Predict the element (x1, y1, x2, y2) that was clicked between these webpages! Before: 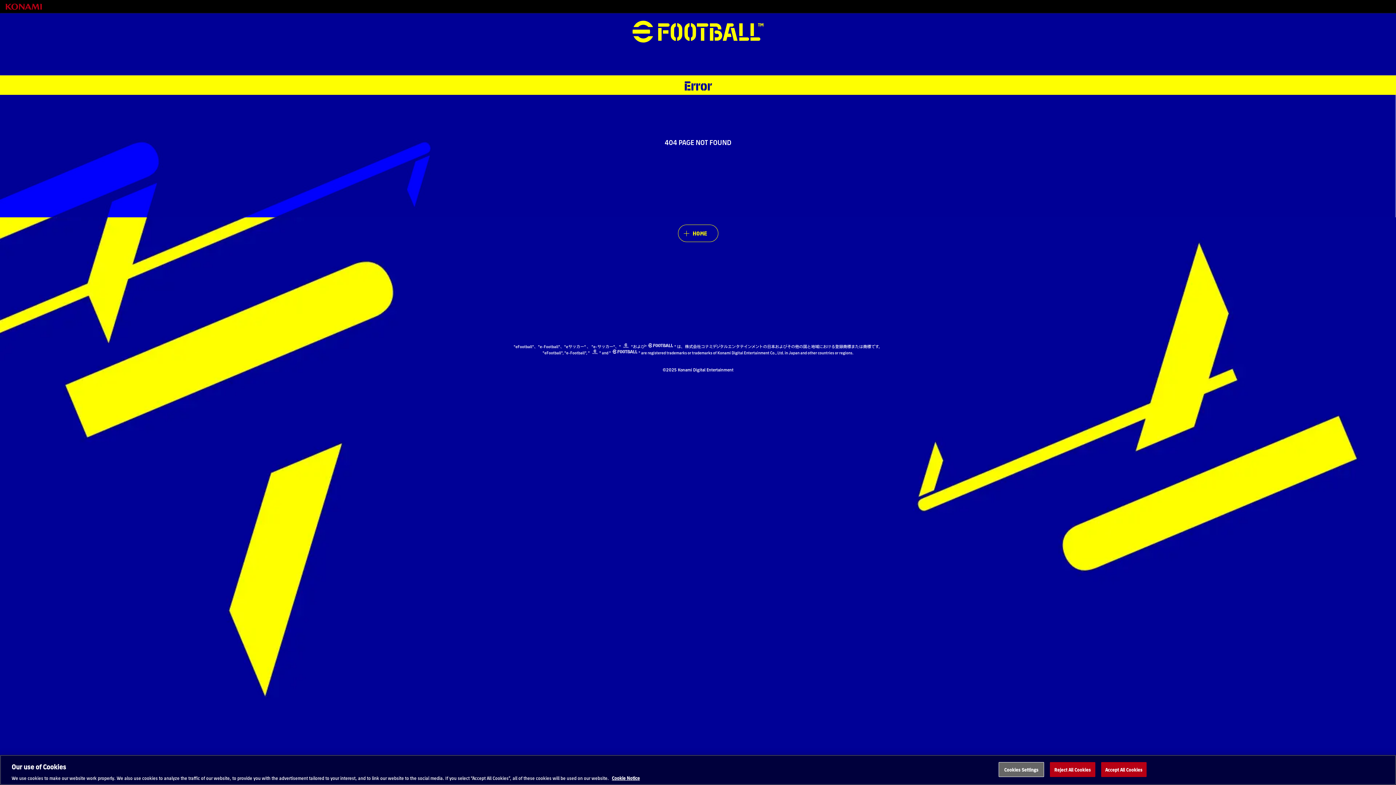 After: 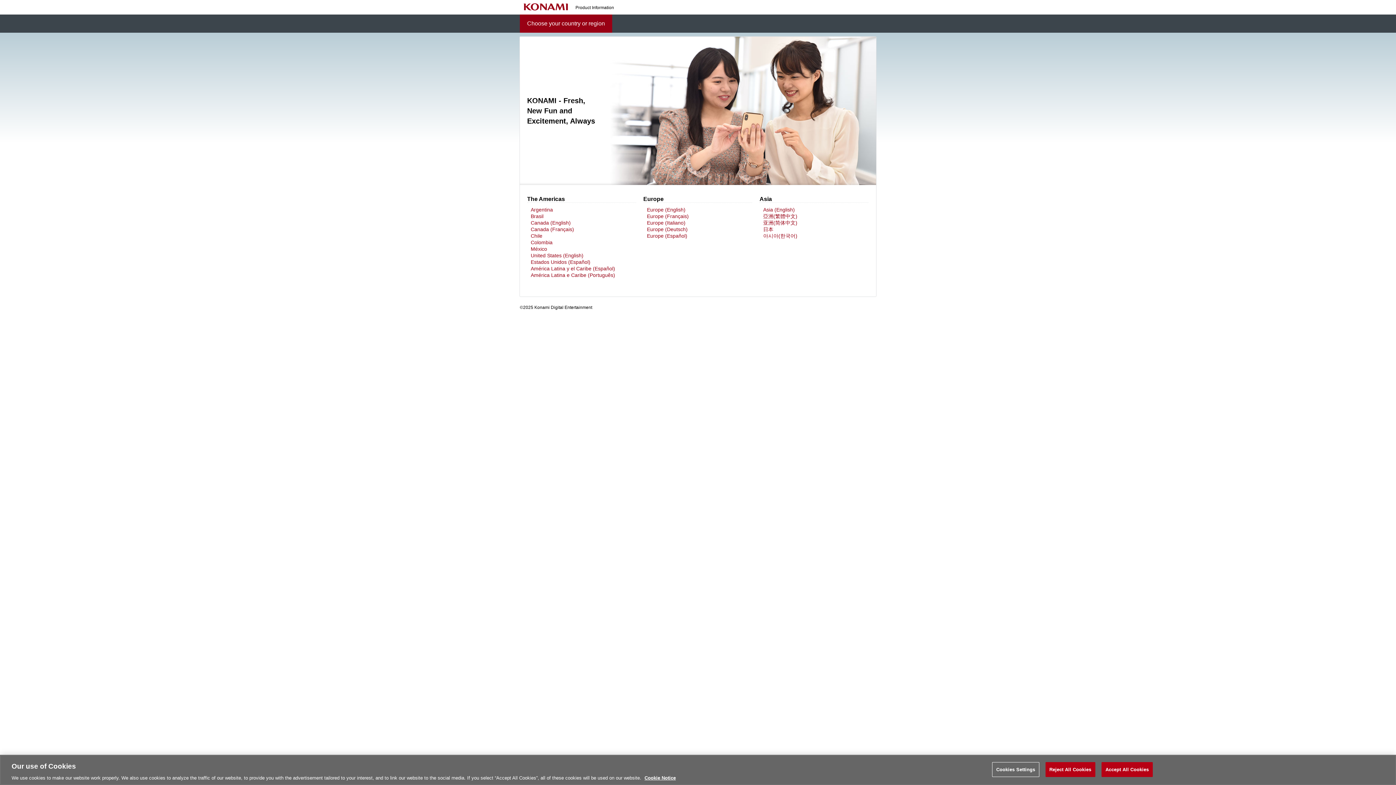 Action: bbox: (0, 0, 47, 13)